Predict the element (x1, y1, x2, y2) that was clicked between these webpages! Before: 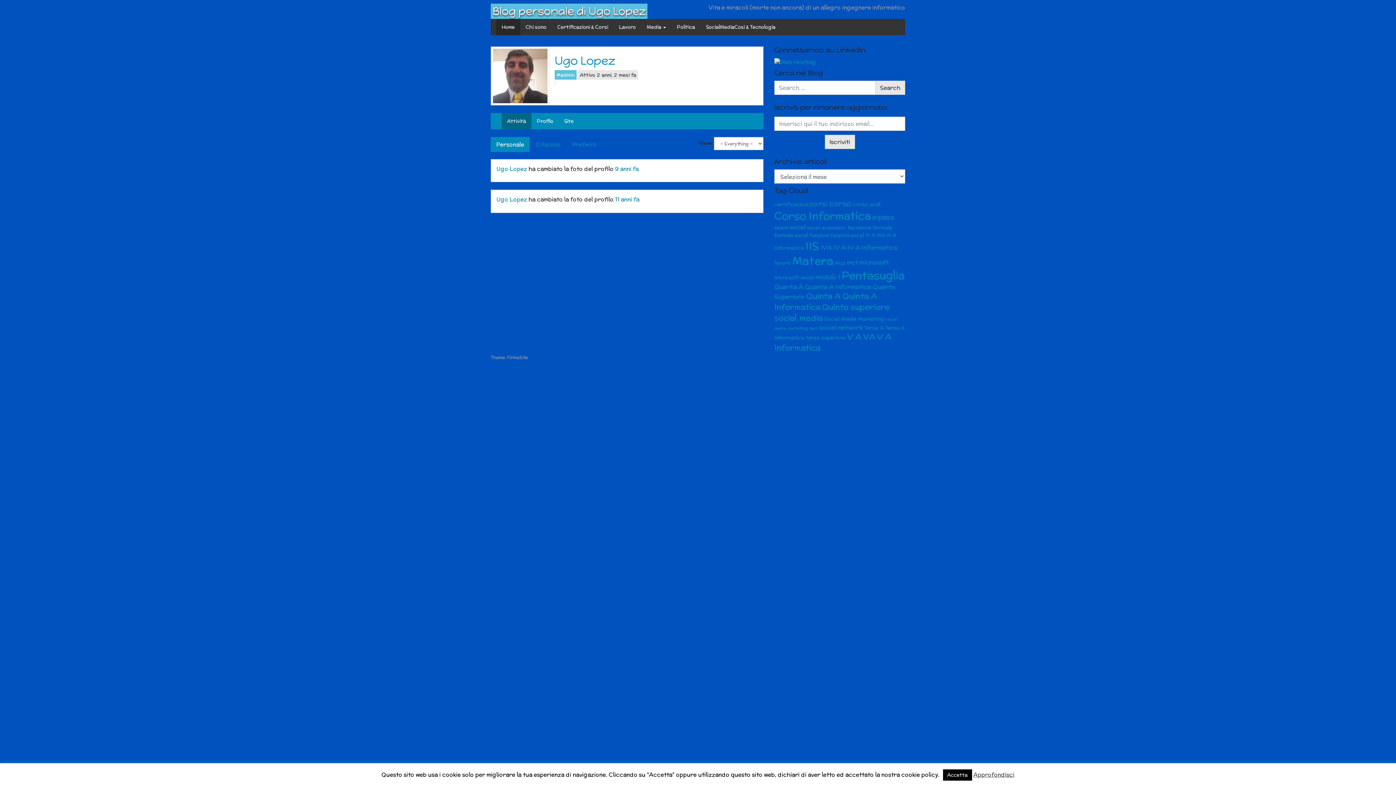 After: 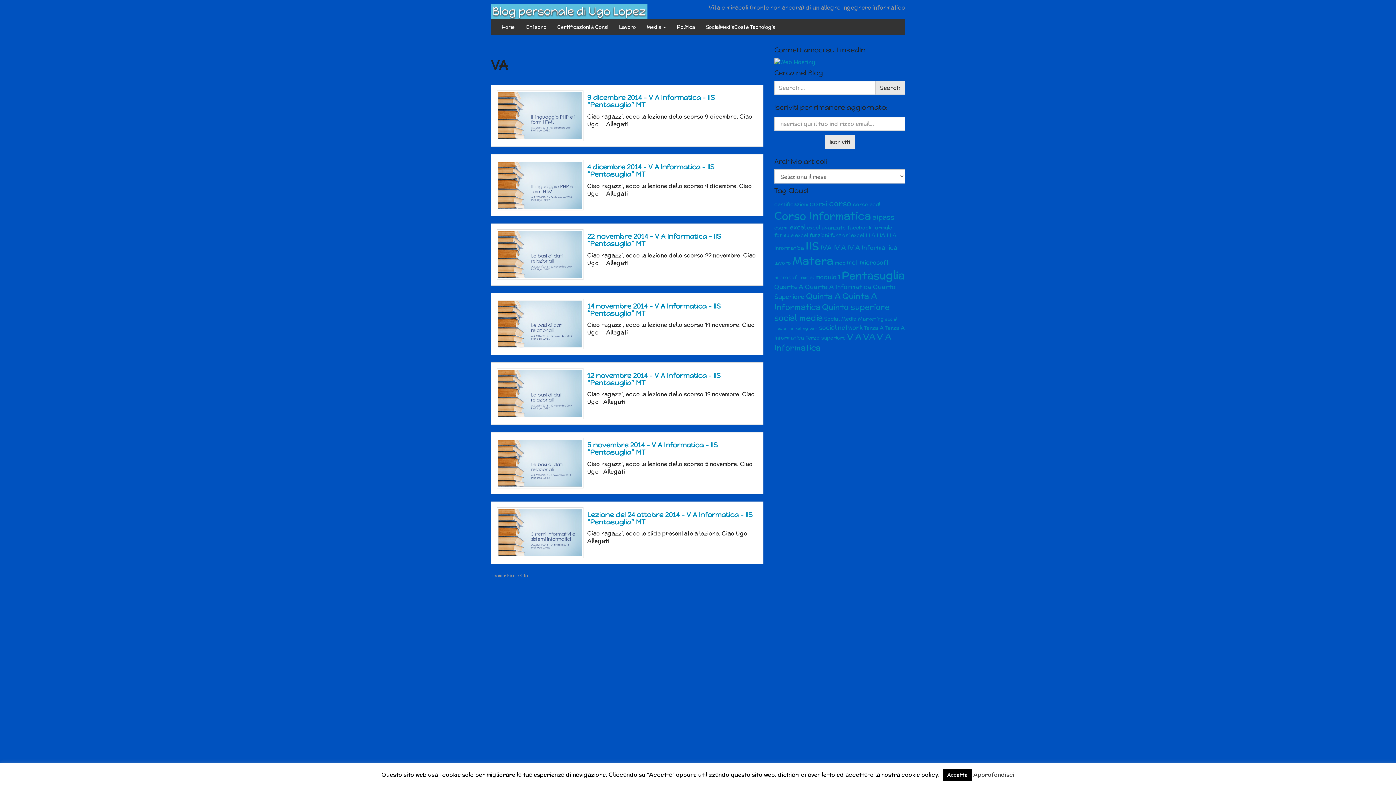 Action: label: VA (7 elementi) bbox: (863, 331, 875, 342)